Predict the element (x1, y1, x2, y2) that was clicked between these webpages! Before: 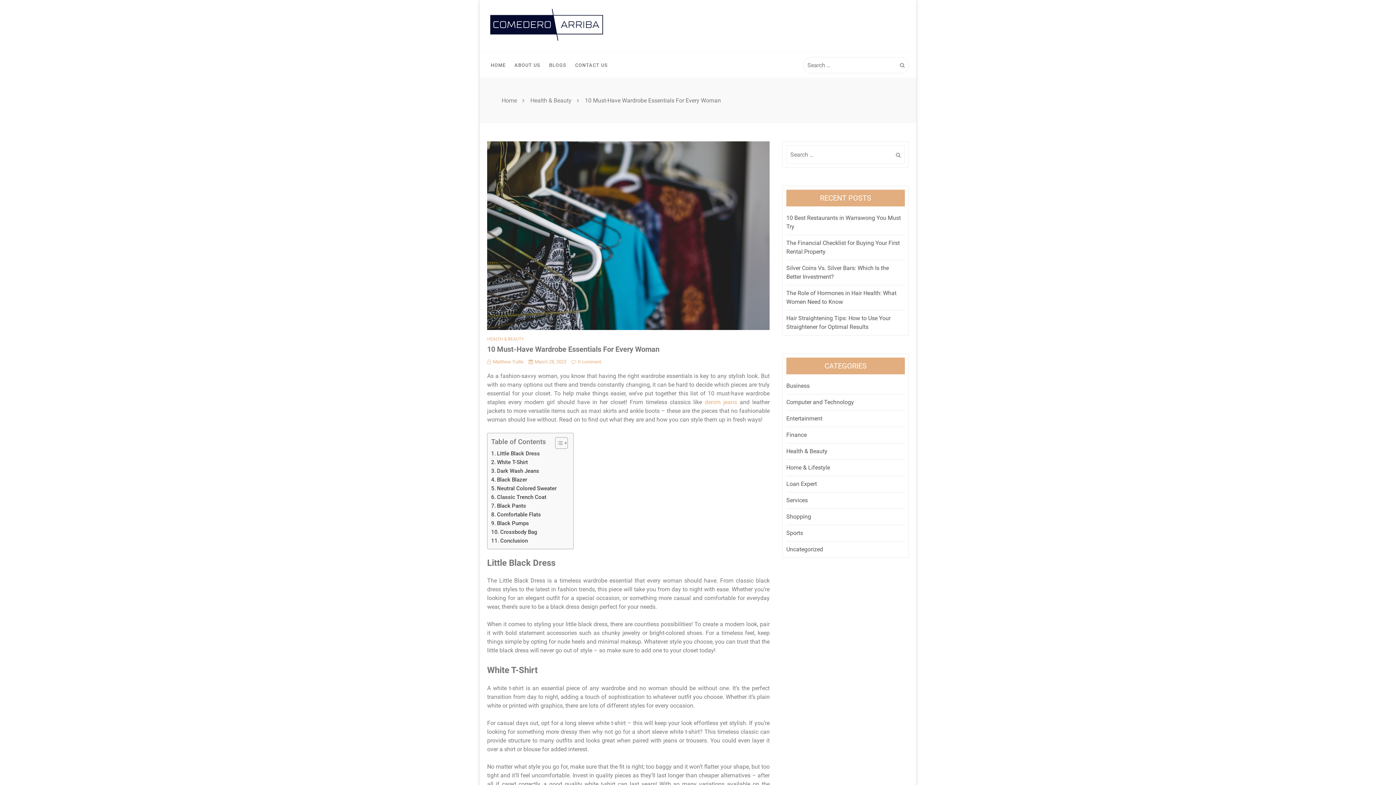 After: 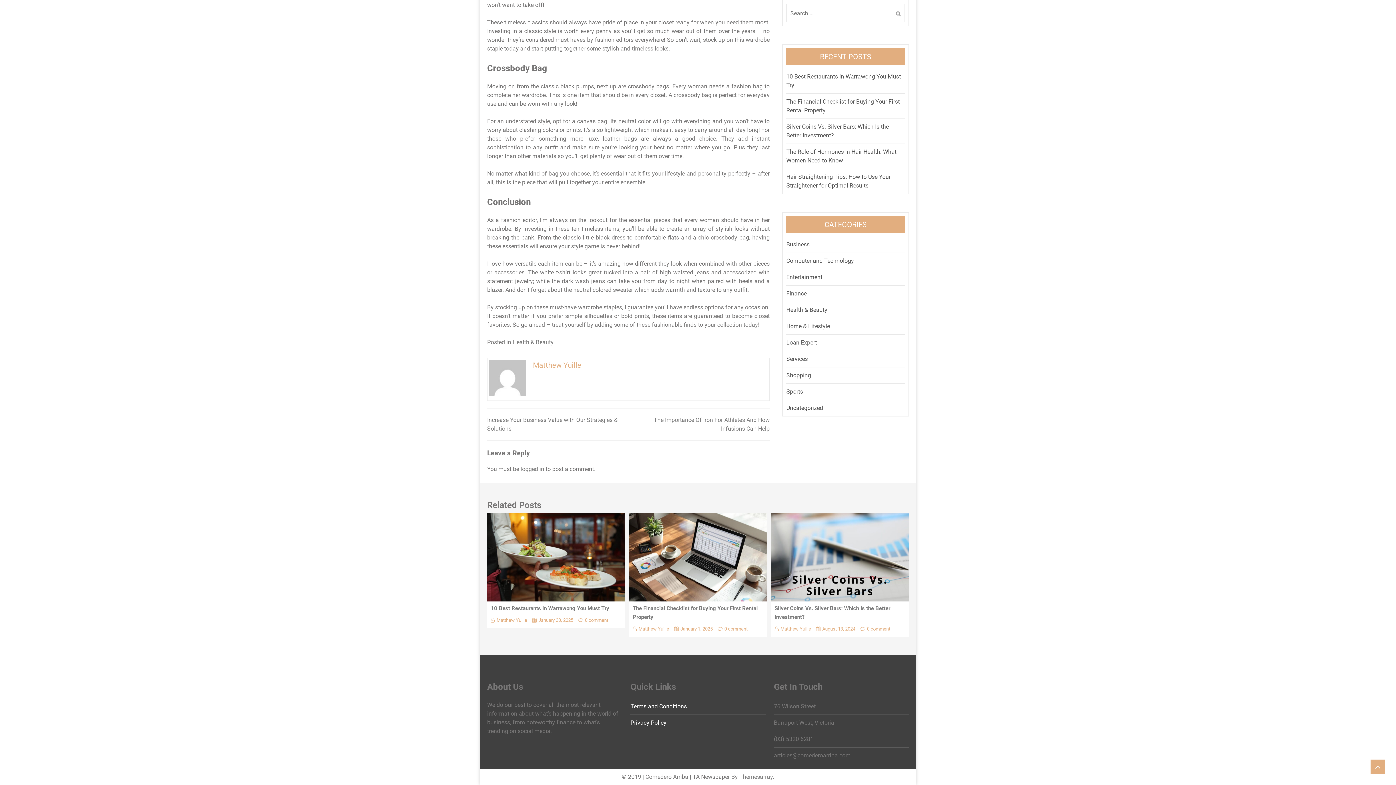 Action: label: Crossbody Bag bbox: (491, 527, 537, 536)